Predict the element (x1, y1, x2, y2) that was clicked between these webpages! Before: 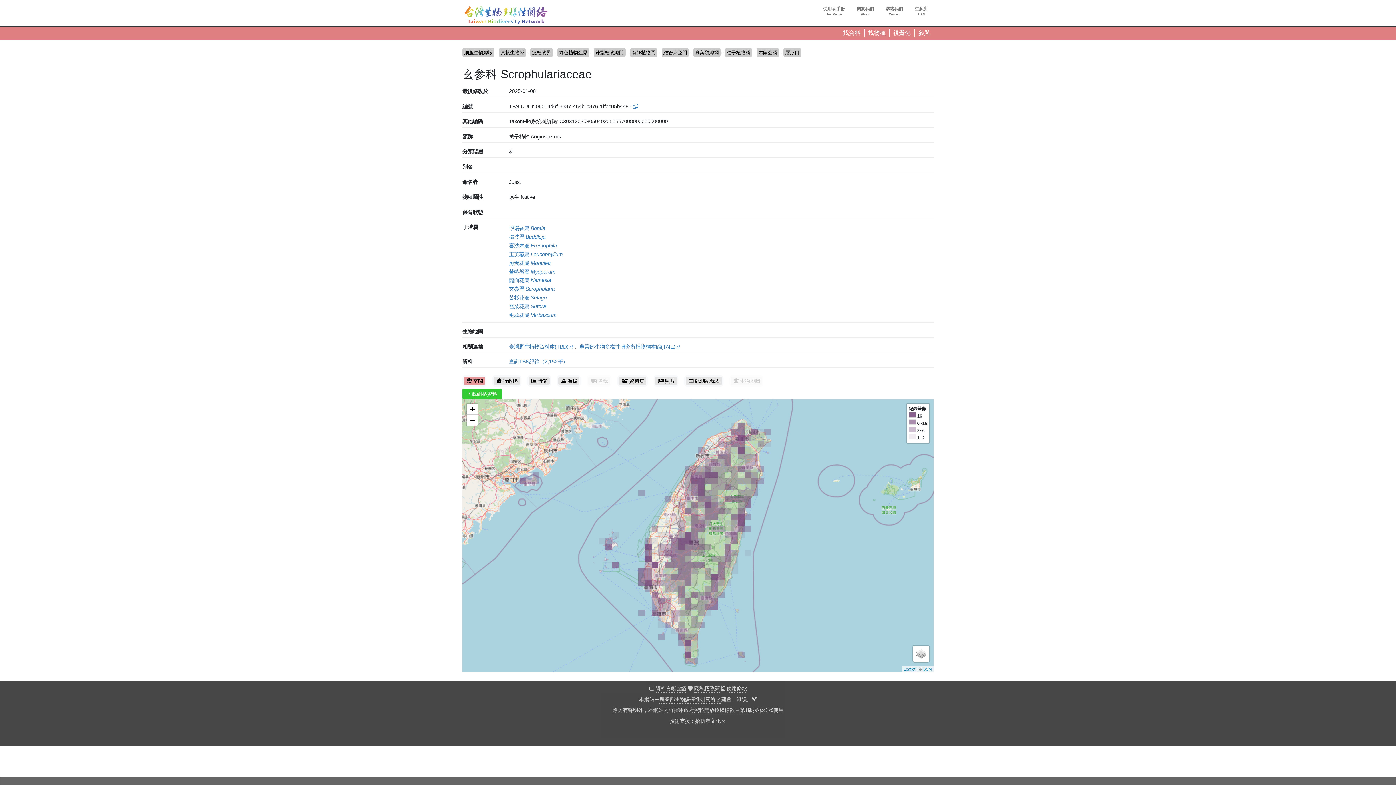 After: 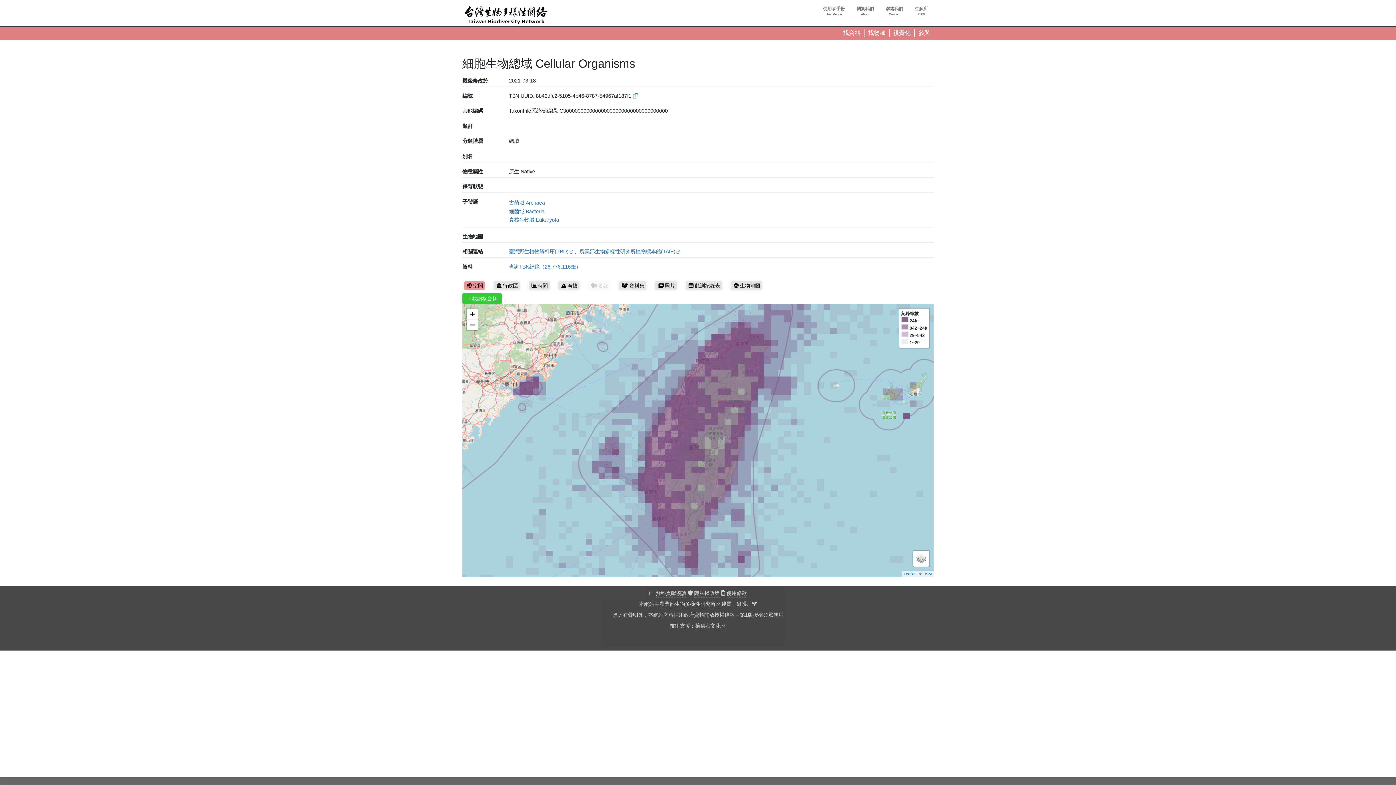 Action: label: 細胞生物總域 bbox: (462, 48, 494, 57)